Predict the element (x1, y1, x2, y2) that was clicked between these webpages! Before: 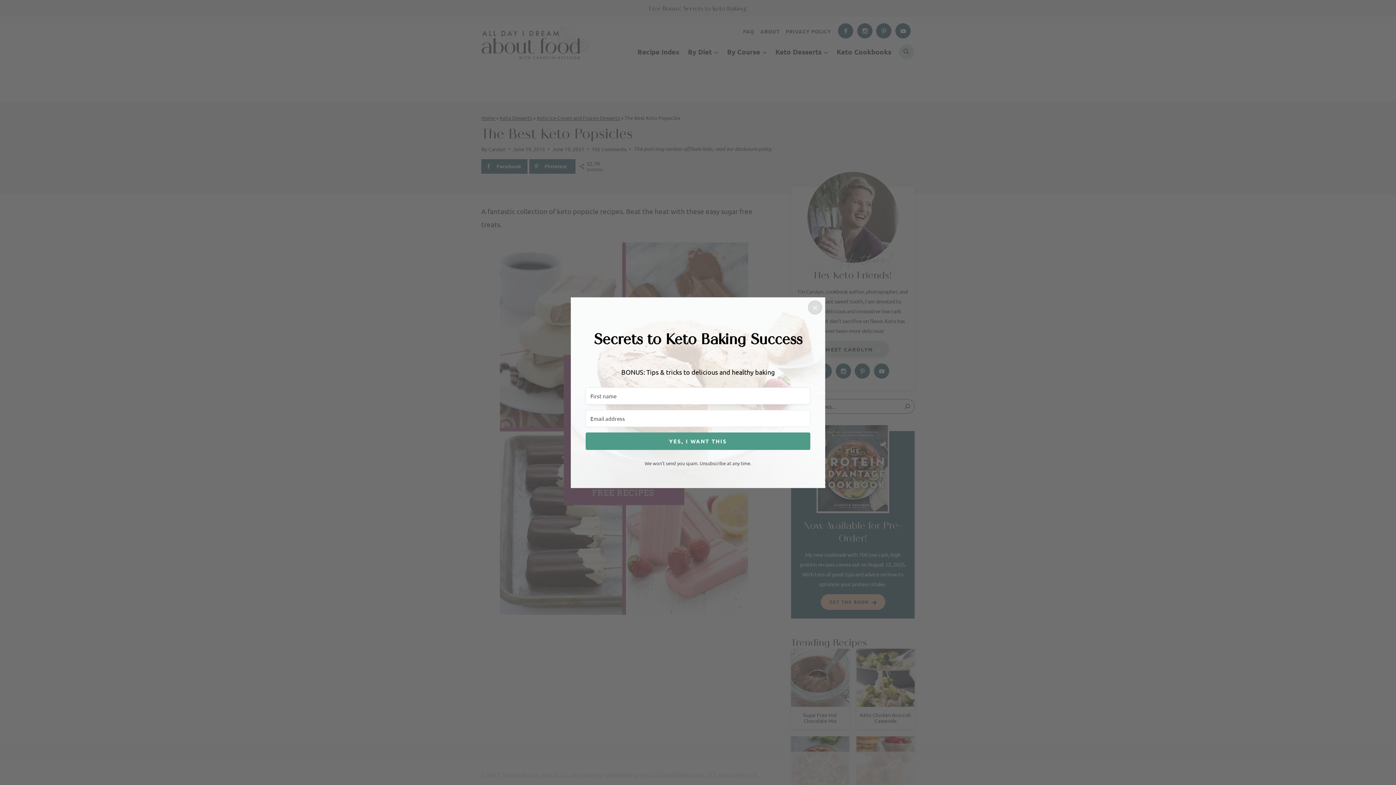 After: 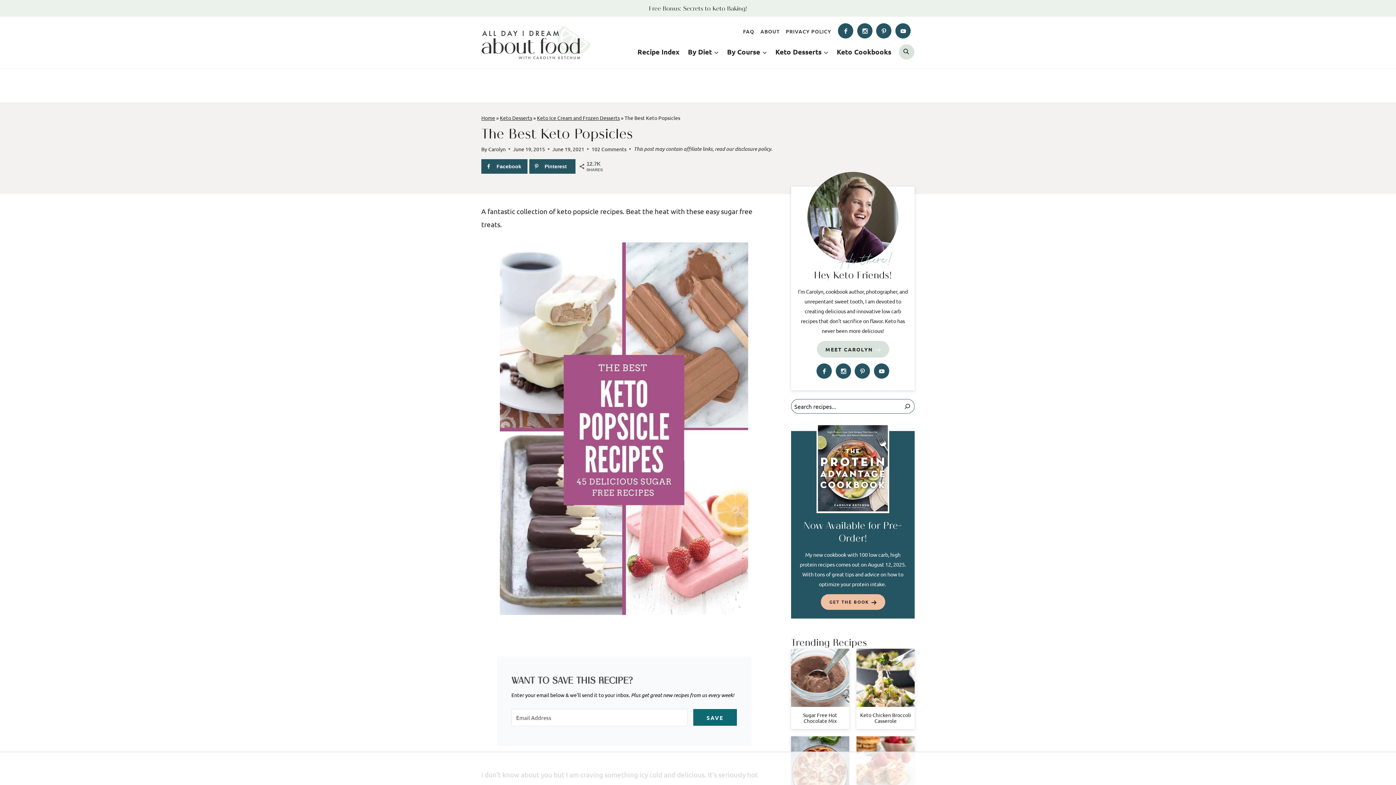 Action: bbox: (808, 300, 822, 314) label: Close